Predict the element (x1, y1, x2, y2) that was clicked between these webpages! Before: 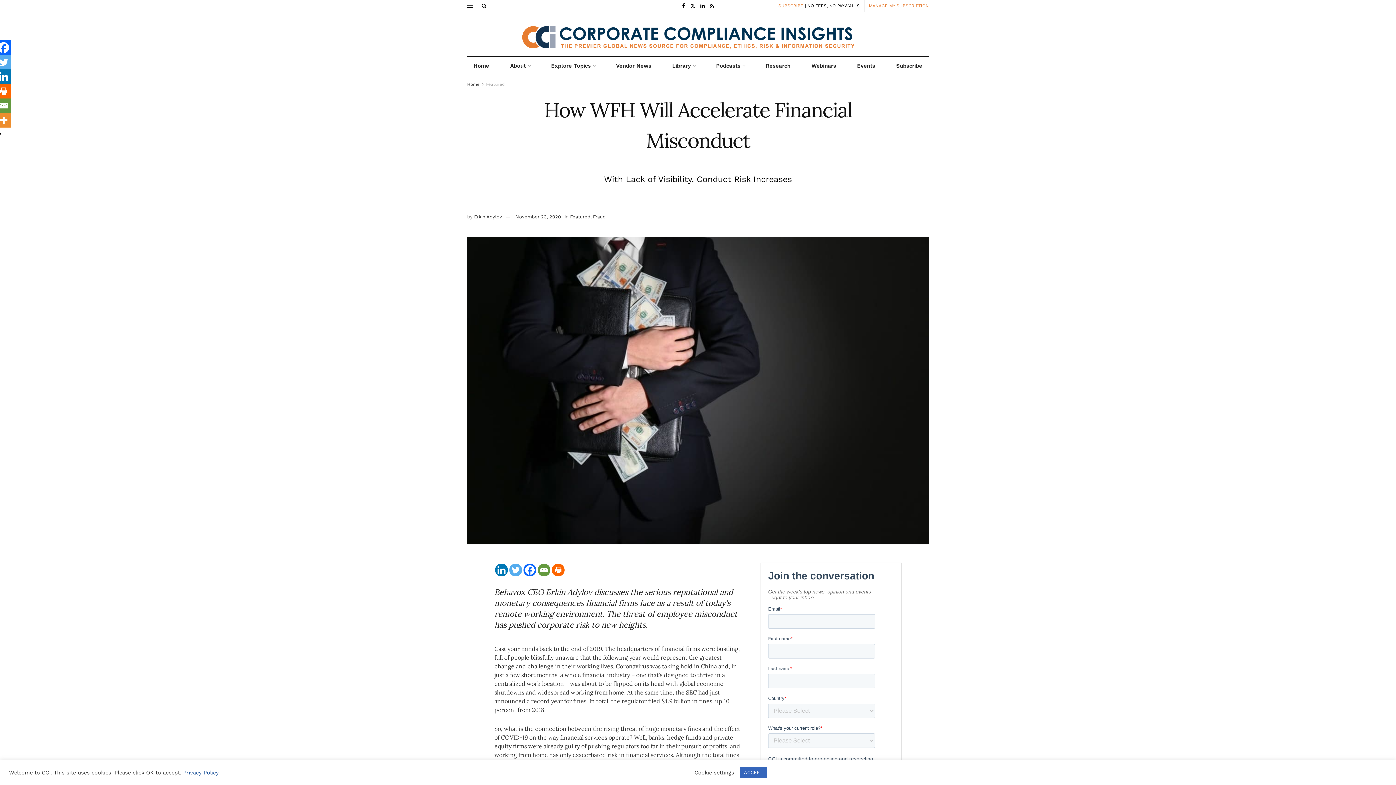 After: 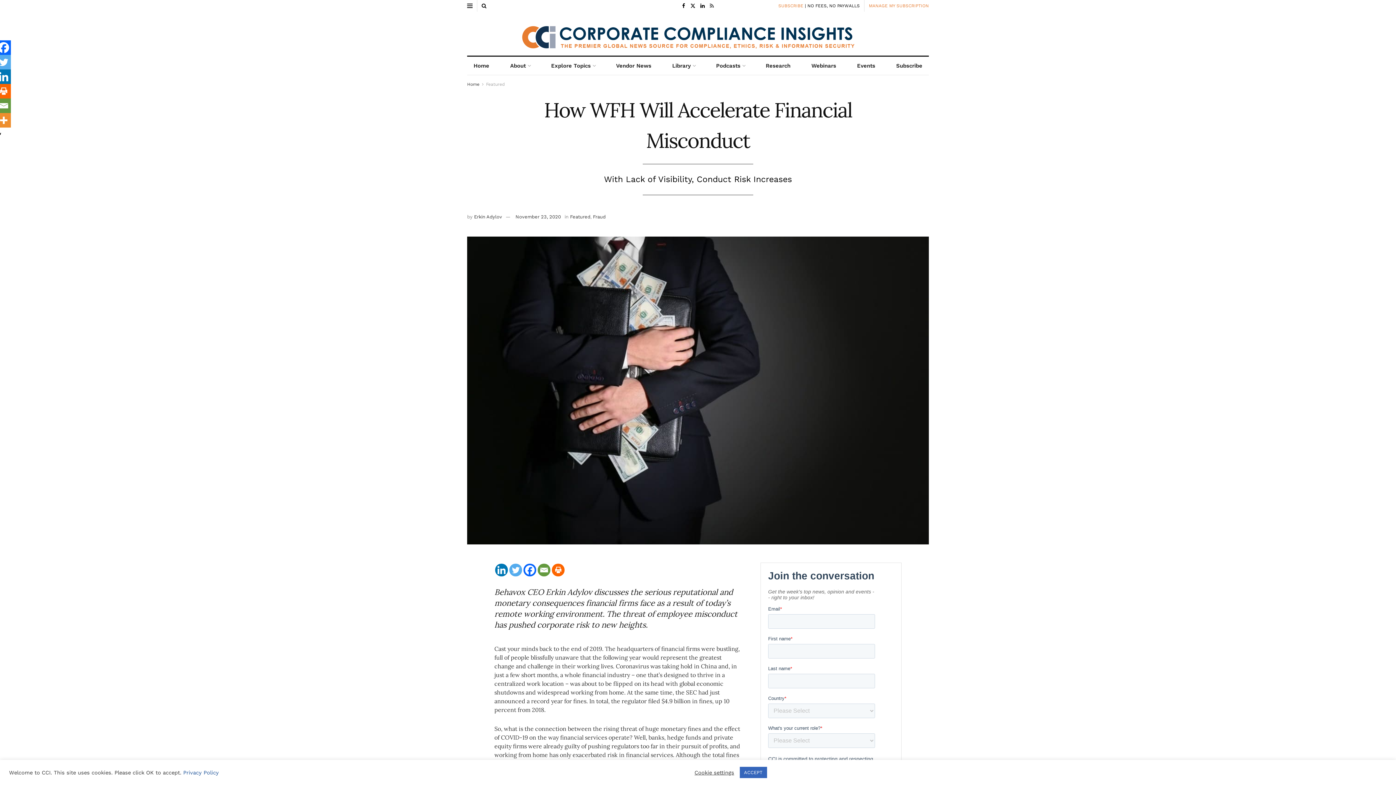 Action: label: Find us on RSS bbox: (710, 0, 714, 11)